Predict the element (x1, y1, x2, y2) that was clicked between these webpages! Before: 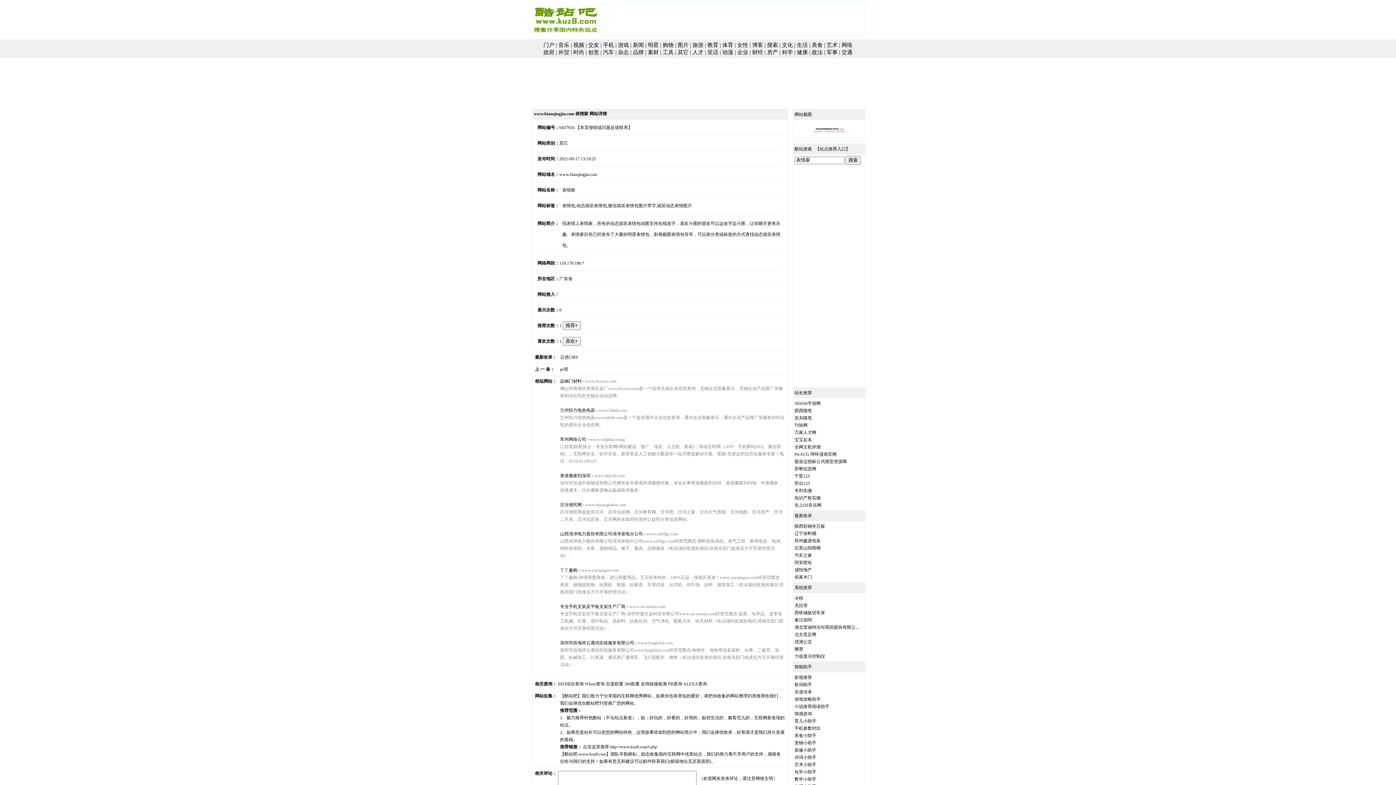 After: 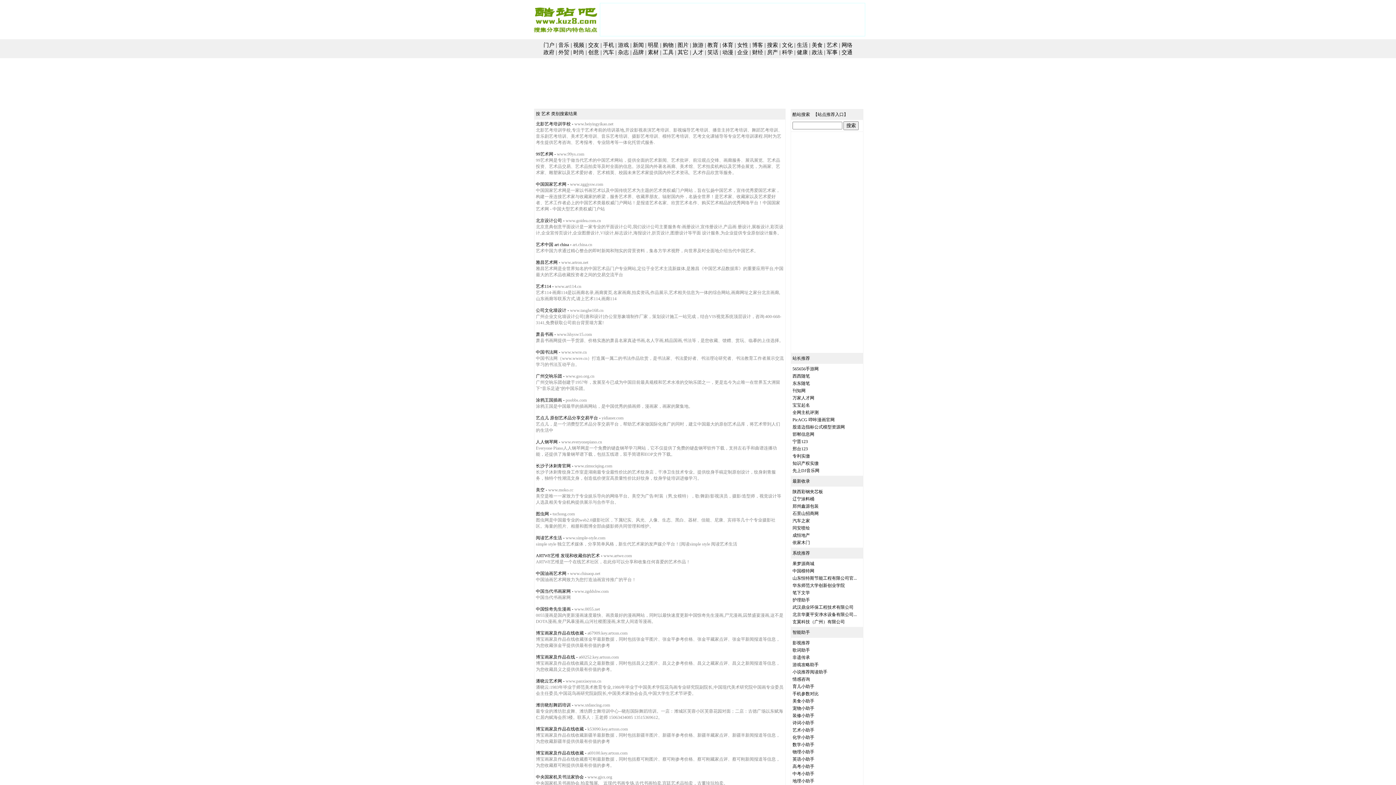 Action: label: 艺术 bbox: (826, 42, 837, 48)